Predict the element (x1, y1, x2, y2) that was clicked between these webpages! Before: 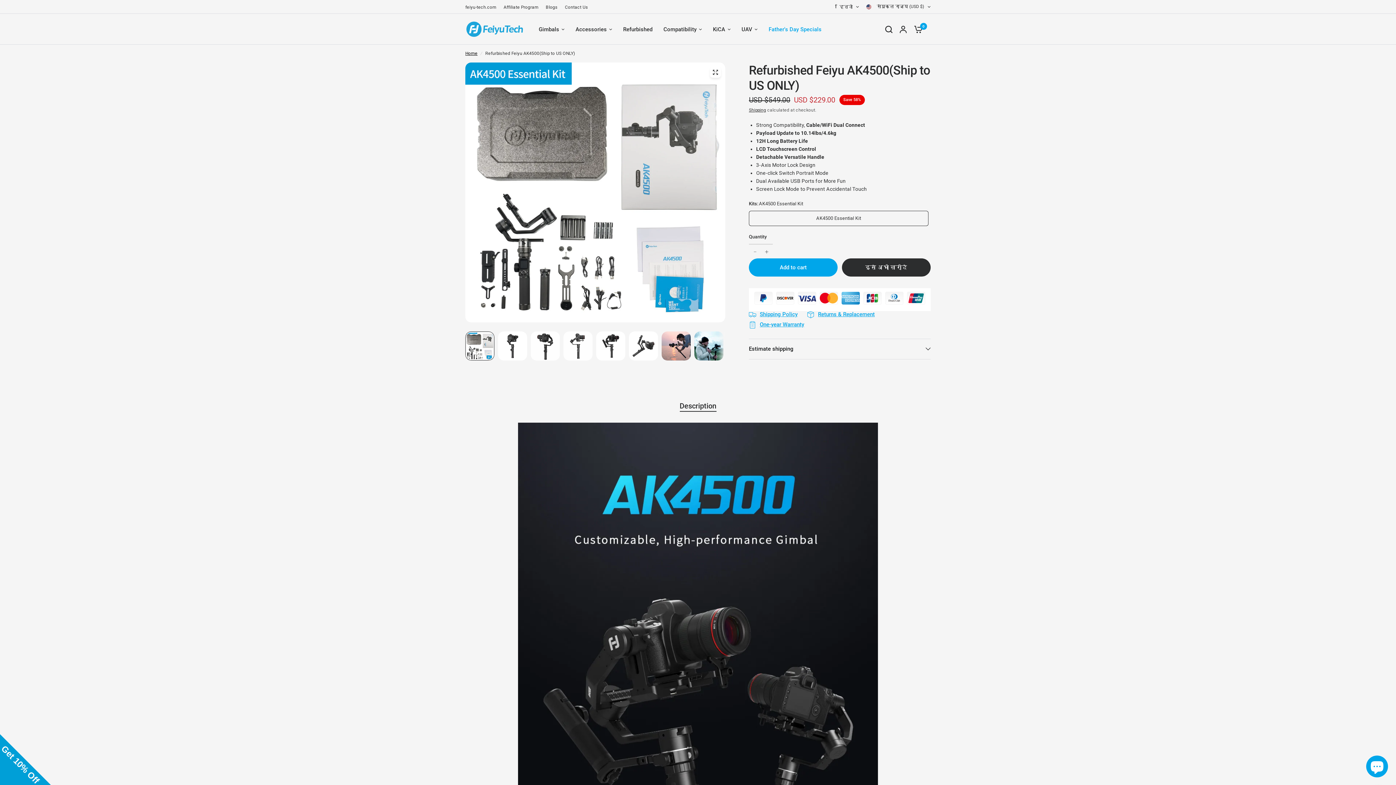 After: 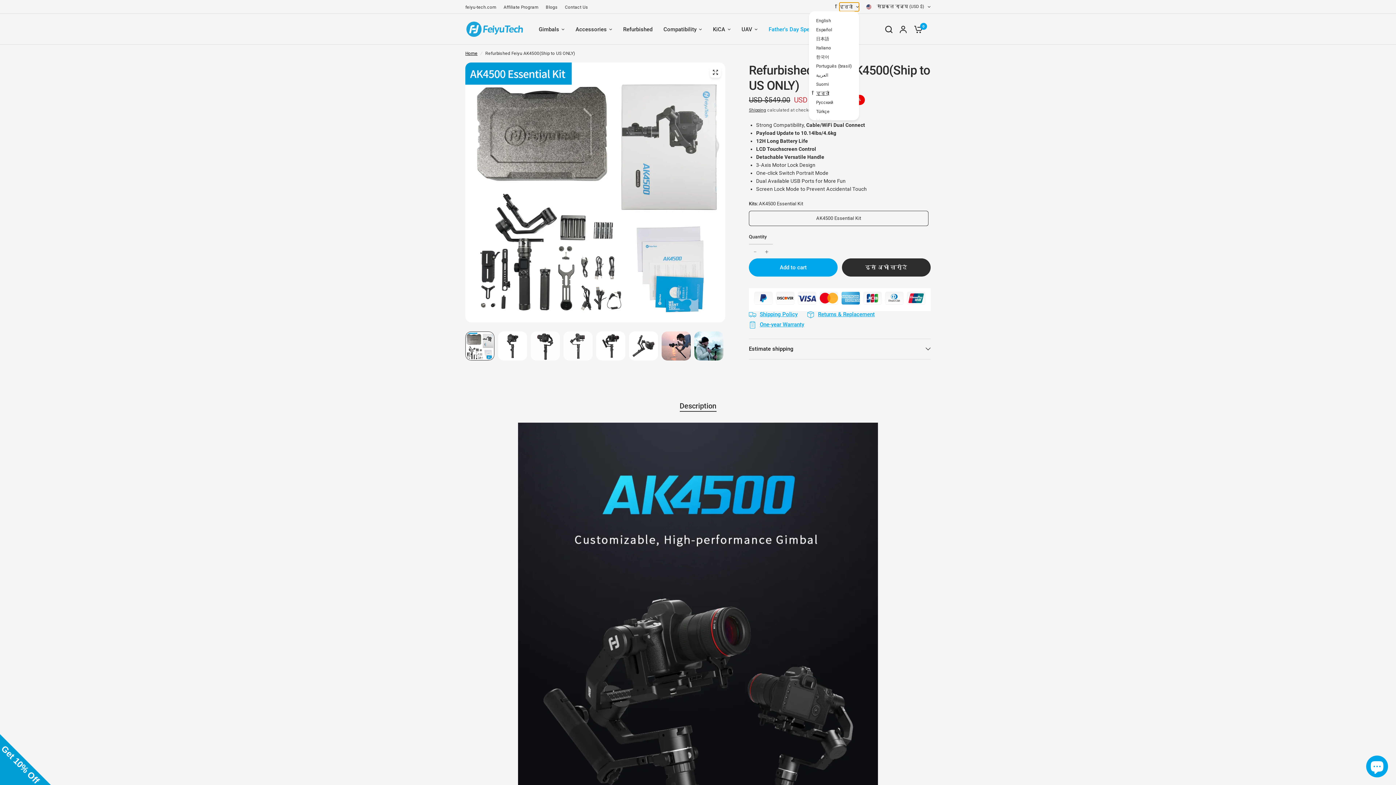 Action: label: हिन्दी bbox: (838, 2, 858, 11)